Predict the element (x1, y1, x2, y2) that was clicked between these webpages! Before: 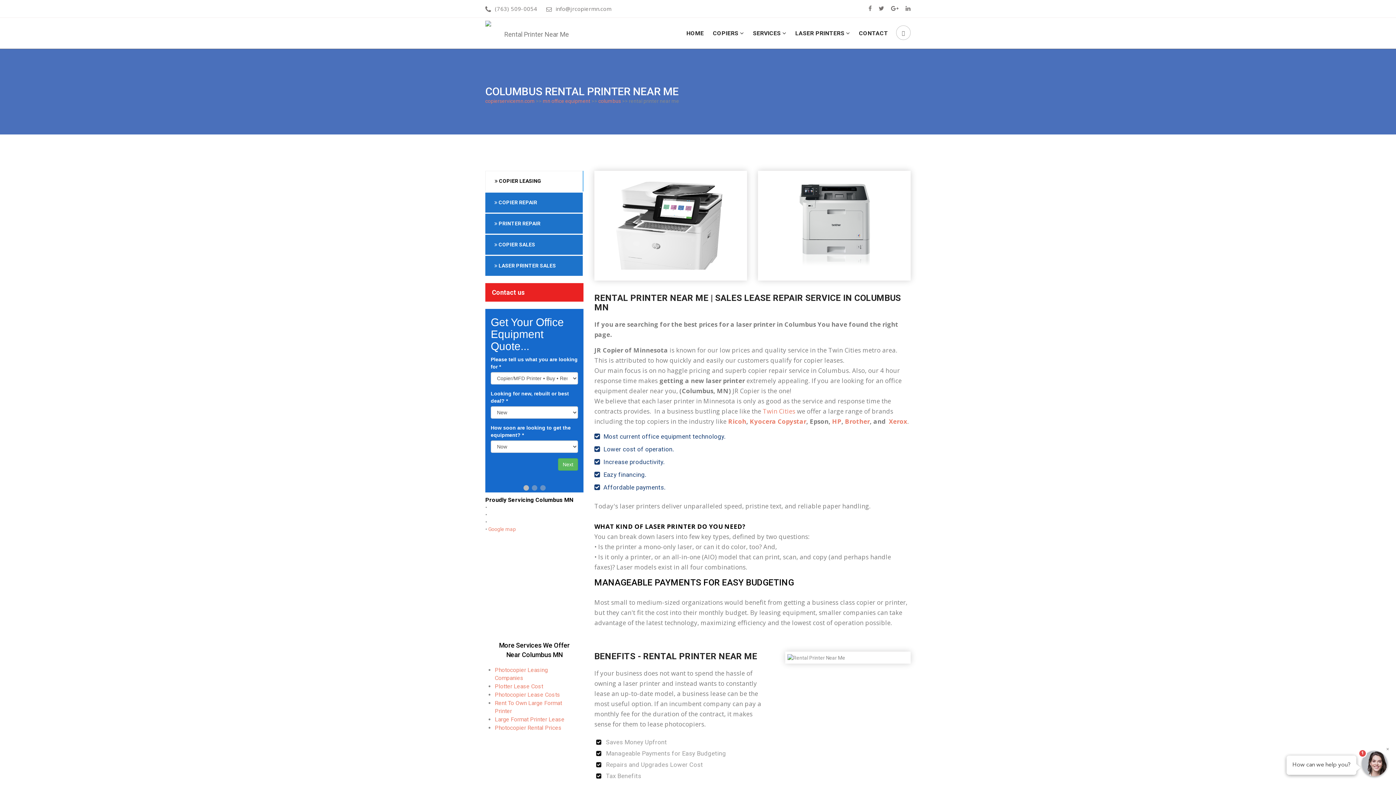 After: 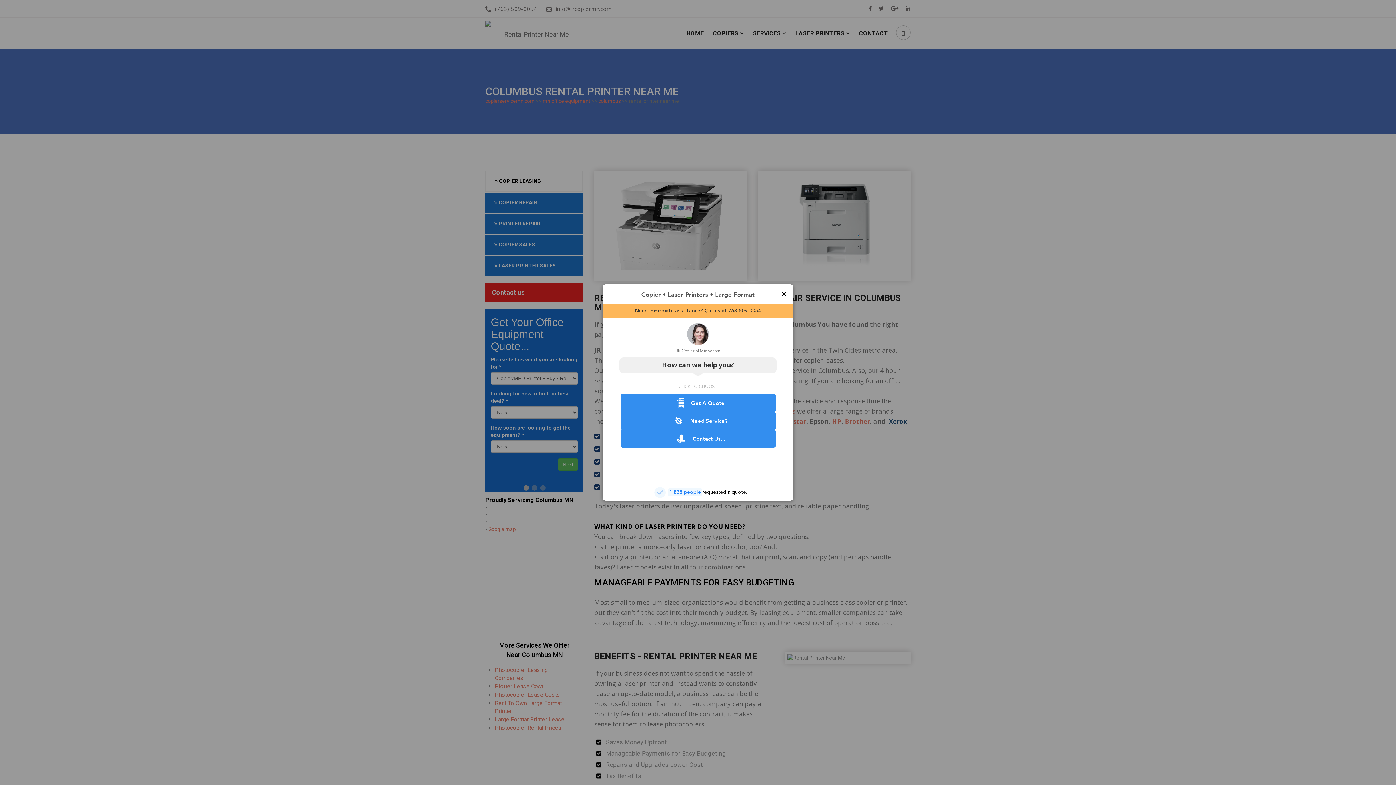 Action: label: Xerox bbox: (889, 417, 907, 425)